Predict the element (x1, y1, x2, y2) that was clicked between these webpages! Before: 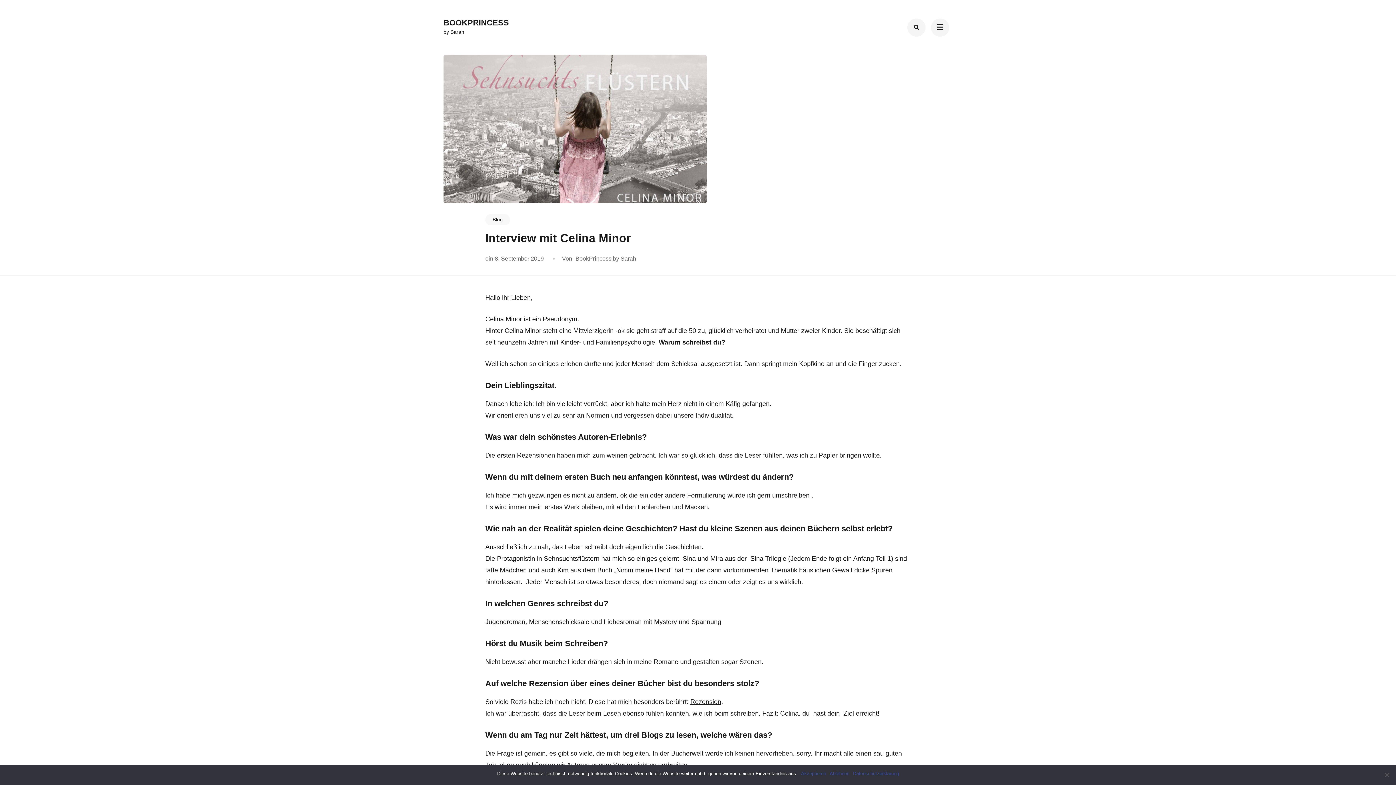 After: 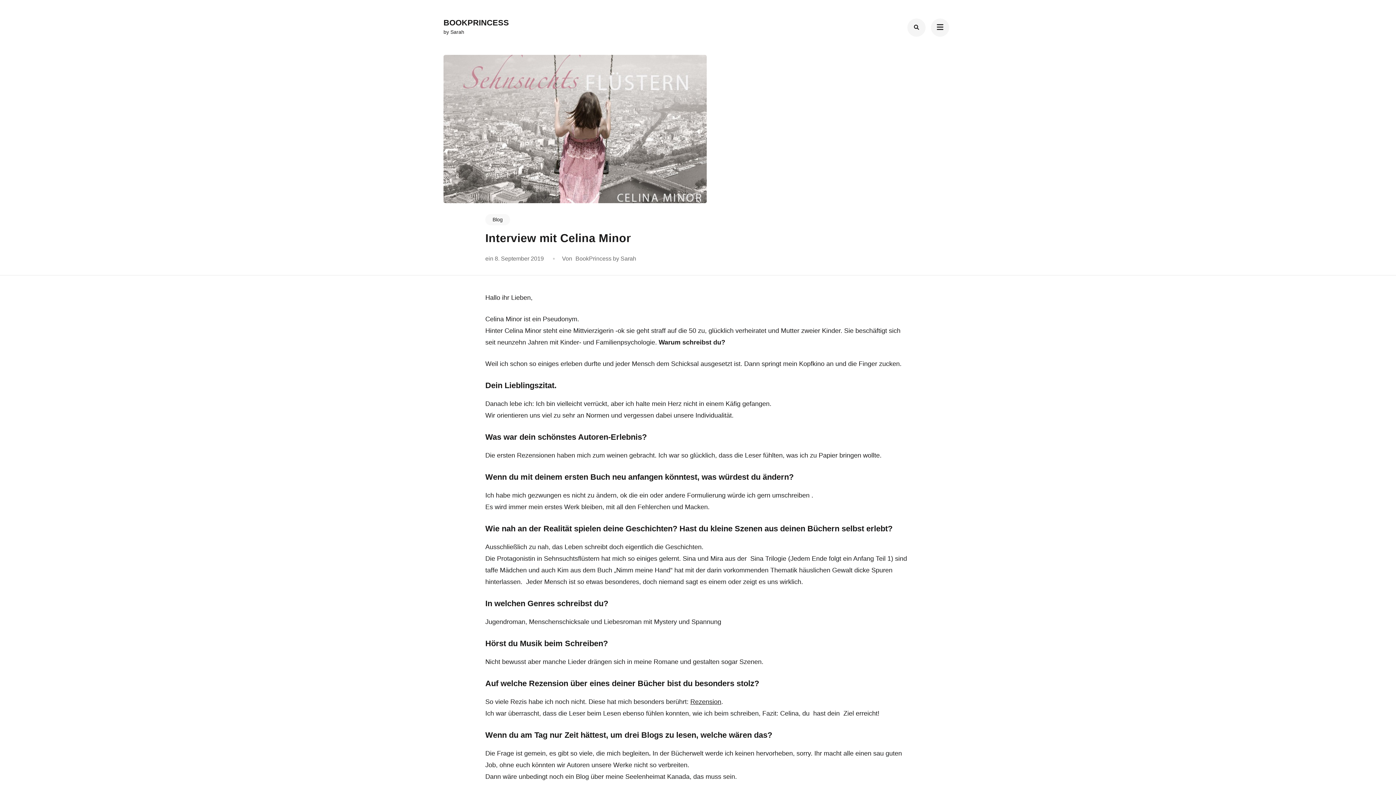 Action: bbox: (830, 770, 849, 777) label: Ablehnen